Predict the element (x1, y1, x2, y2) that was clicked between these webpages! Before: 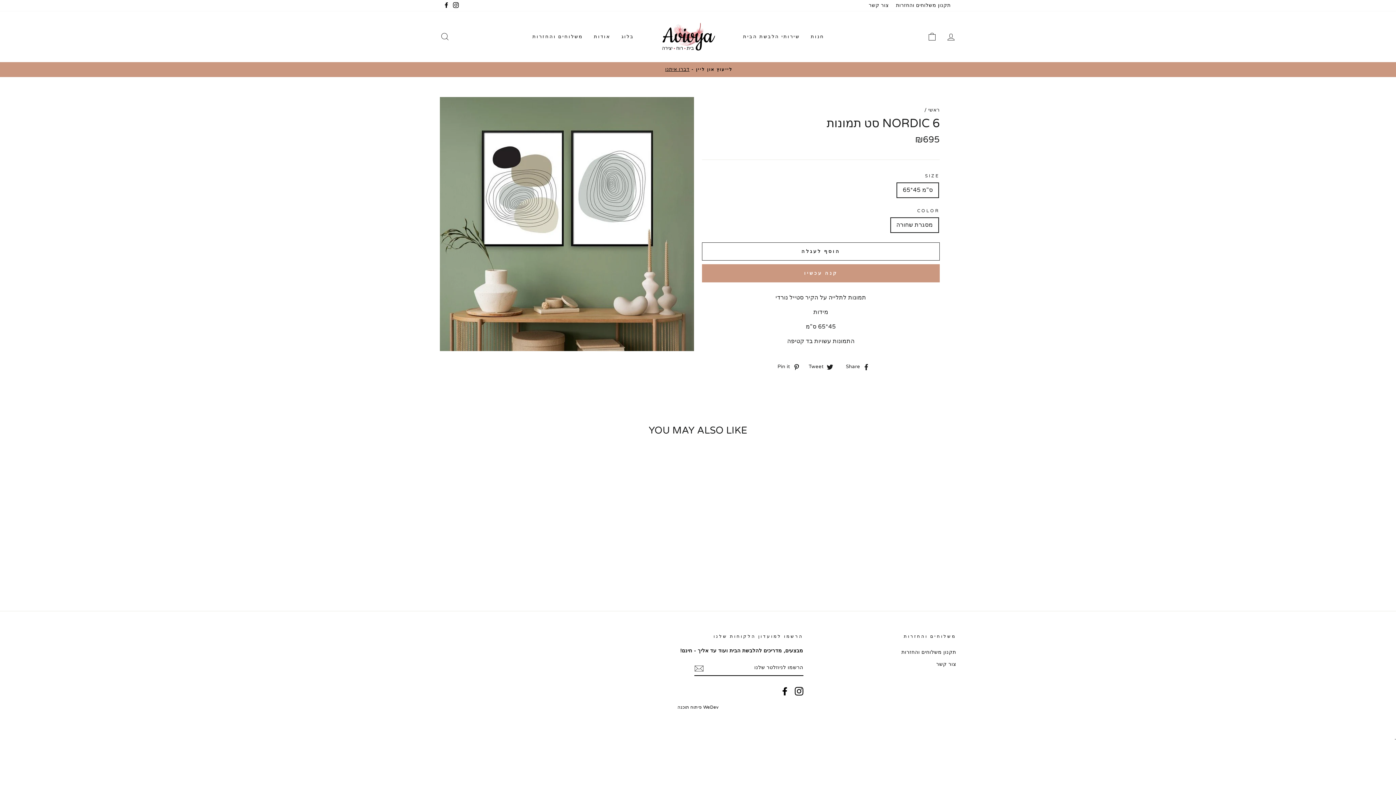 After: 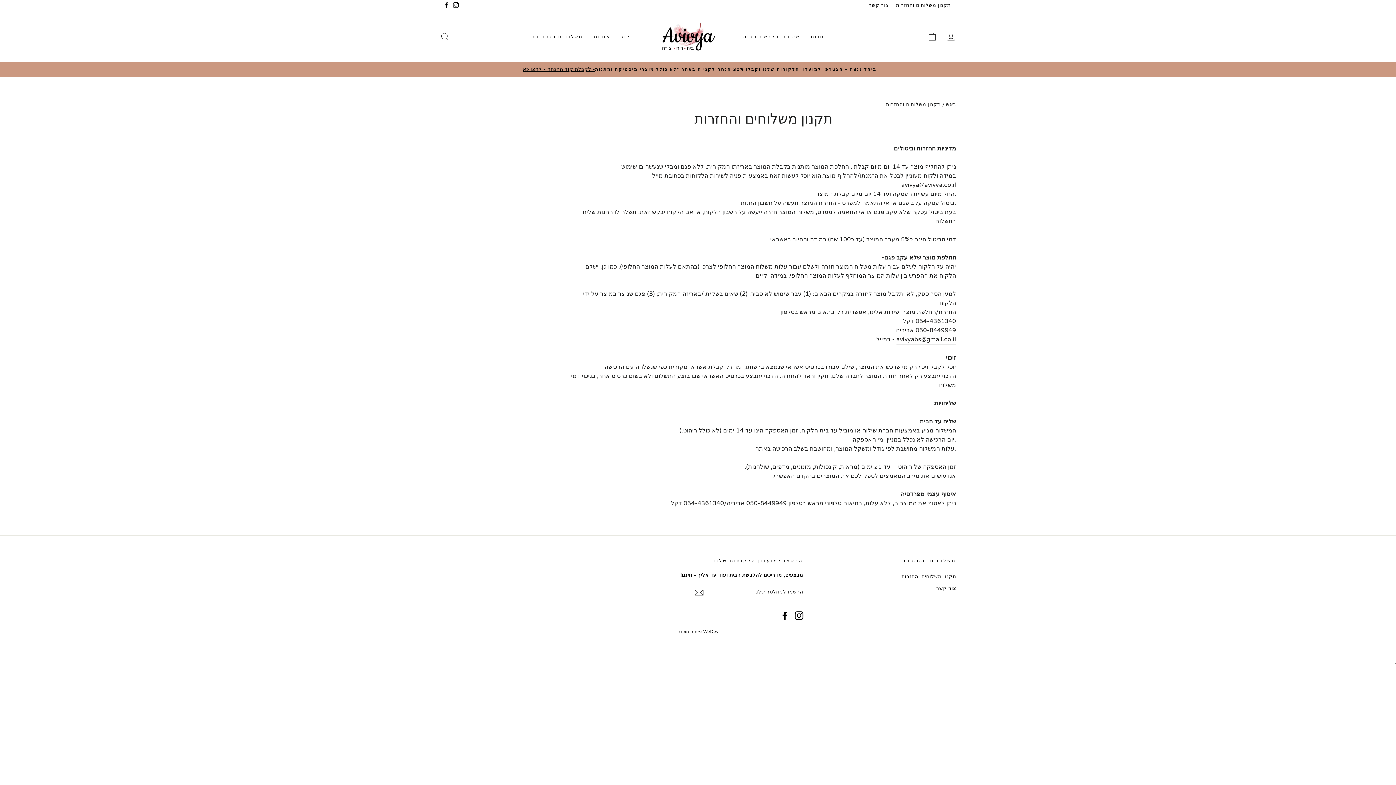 Action: label: תקנון משלוחים והחזרות bbox: (901, 647, 956, 658)